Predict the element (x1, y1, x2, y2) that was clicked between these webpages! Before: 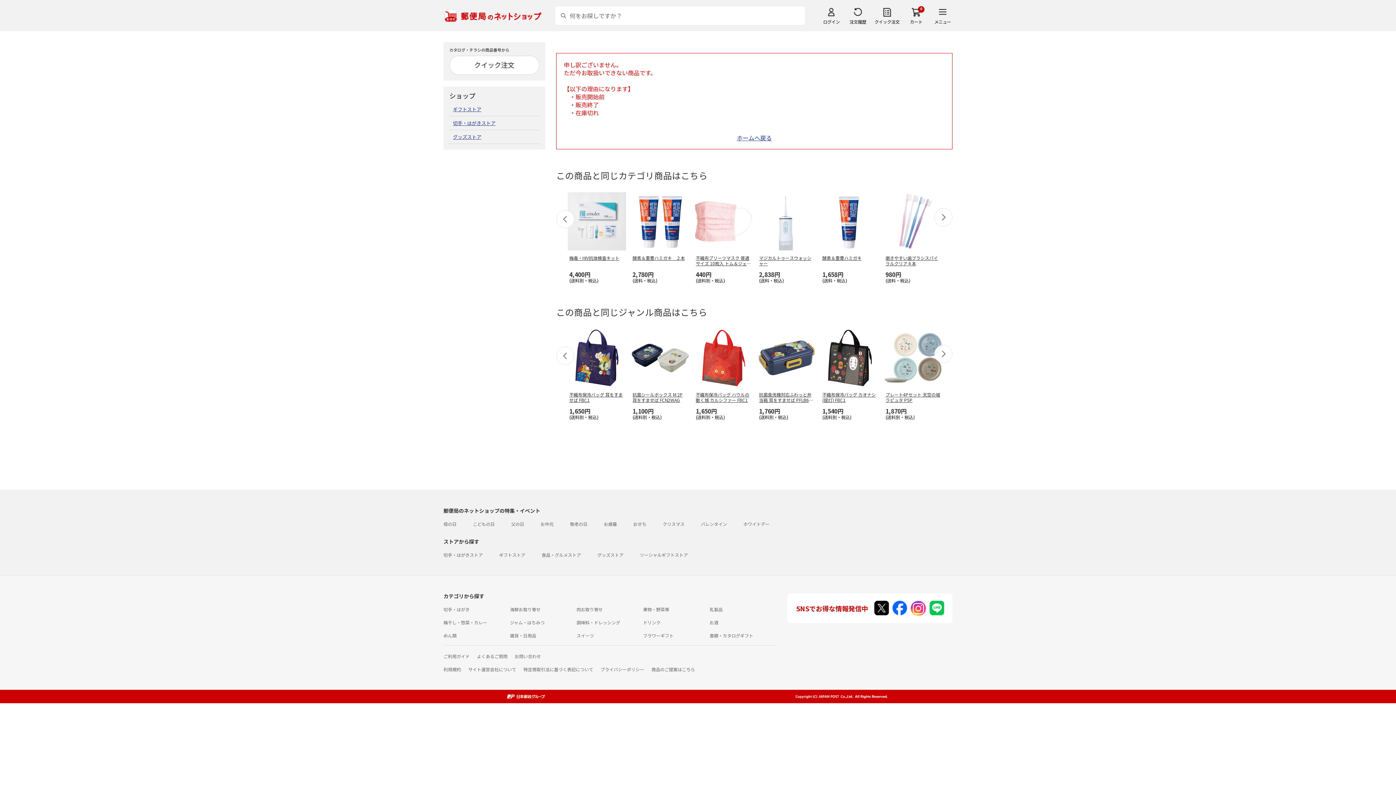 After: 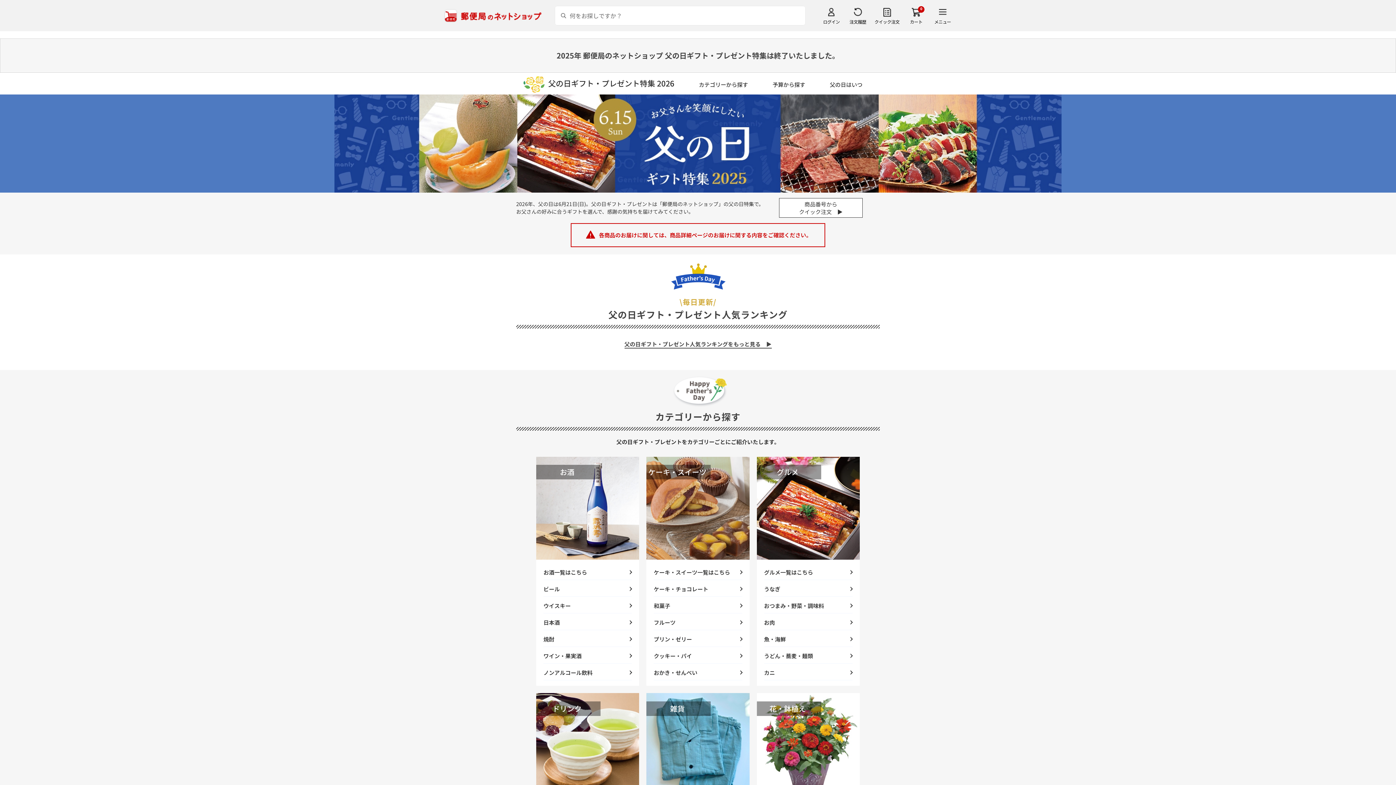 Action: label: 父の日 bbox: (511, 521, 524, 527)